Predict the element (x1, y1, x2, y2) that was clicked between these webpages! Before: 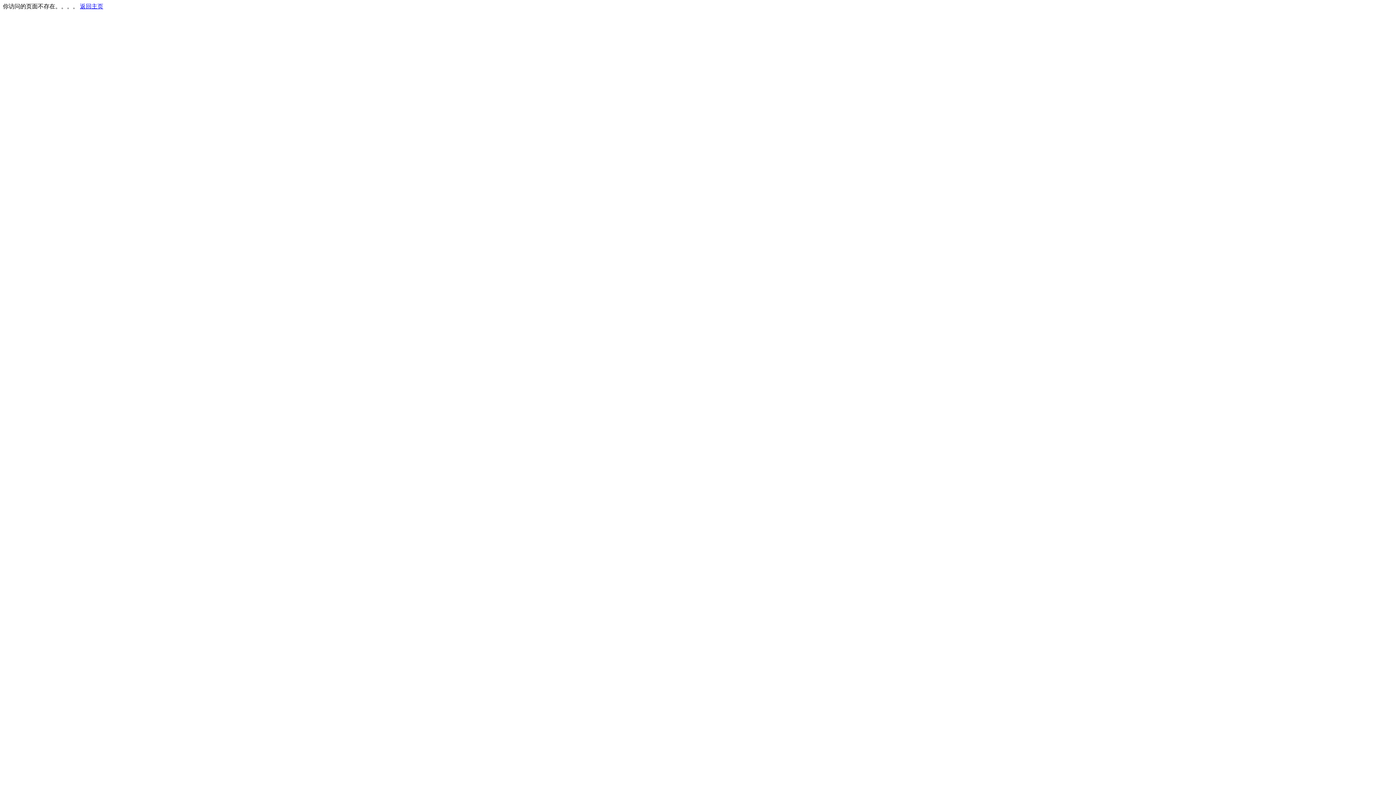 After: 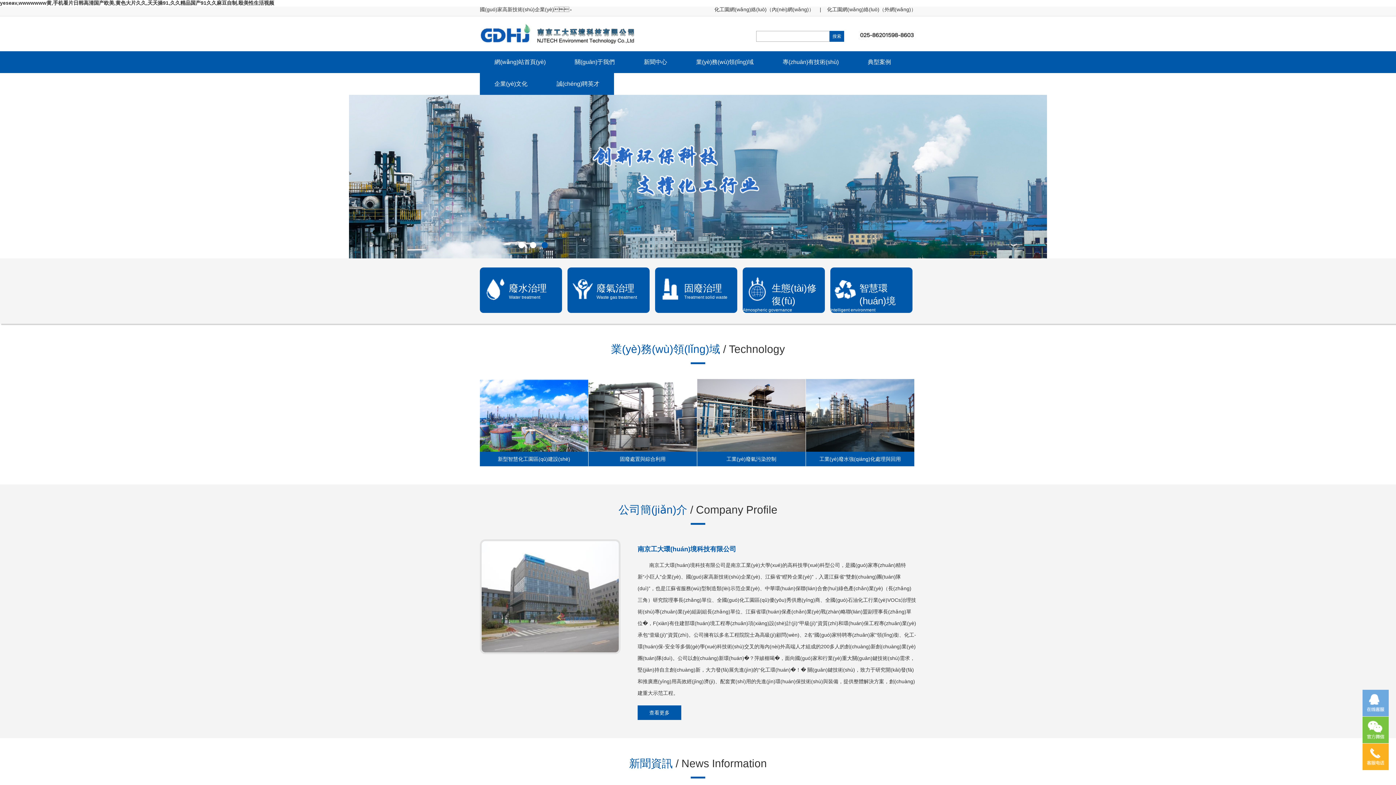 Action: label: 返回主页 bbox: (80, 3, 103, 9)